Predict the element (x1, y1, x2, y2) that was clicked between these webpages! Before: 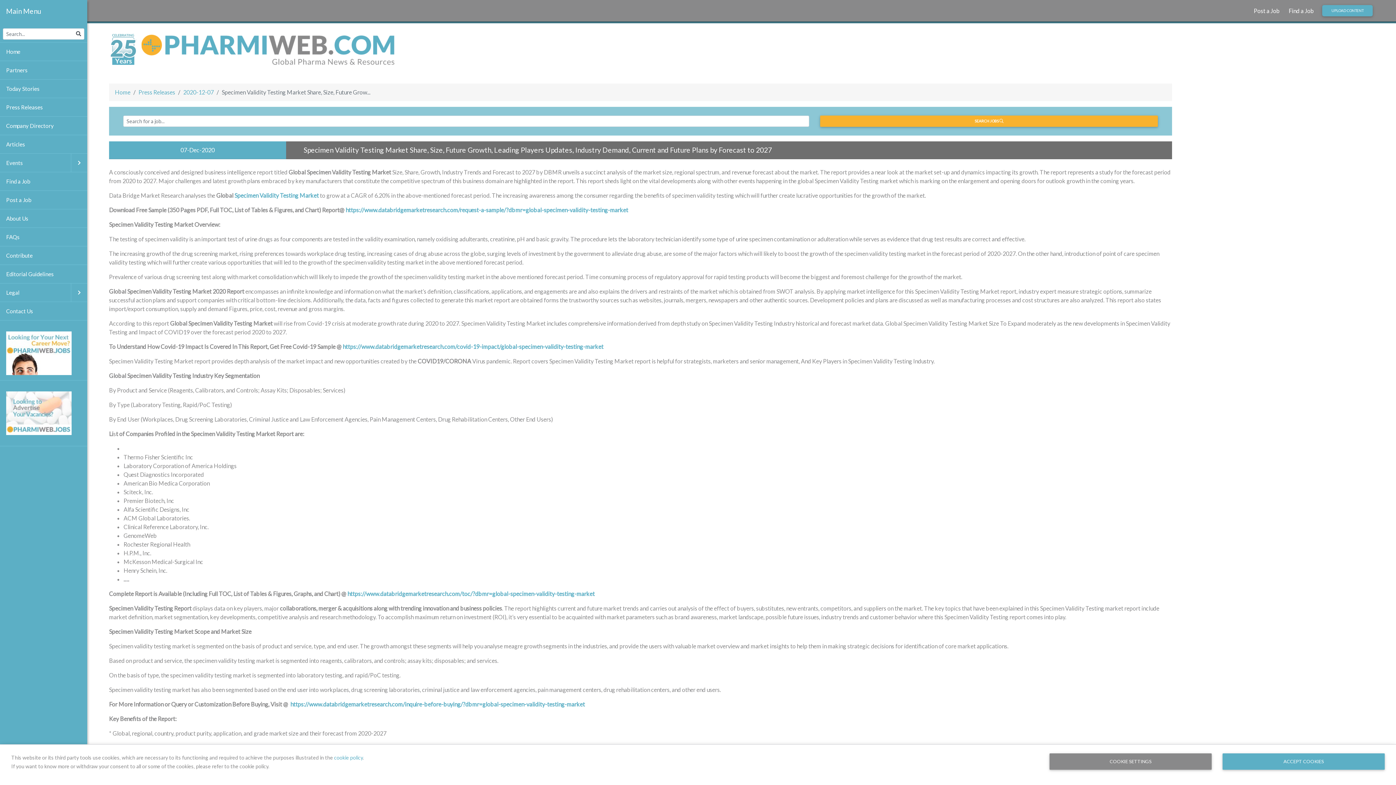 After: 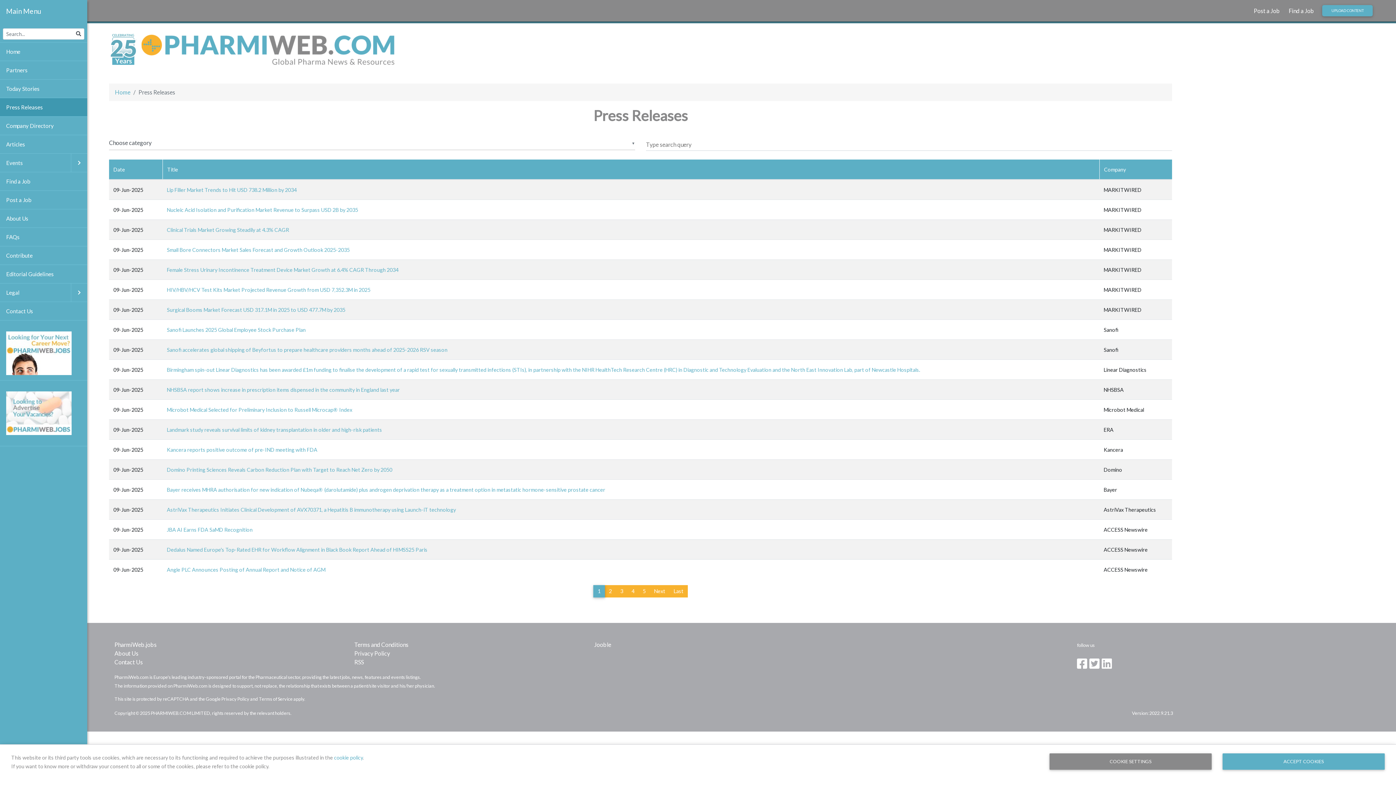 Action: label: Press Releases bbox: (138, 88, 175, 95)